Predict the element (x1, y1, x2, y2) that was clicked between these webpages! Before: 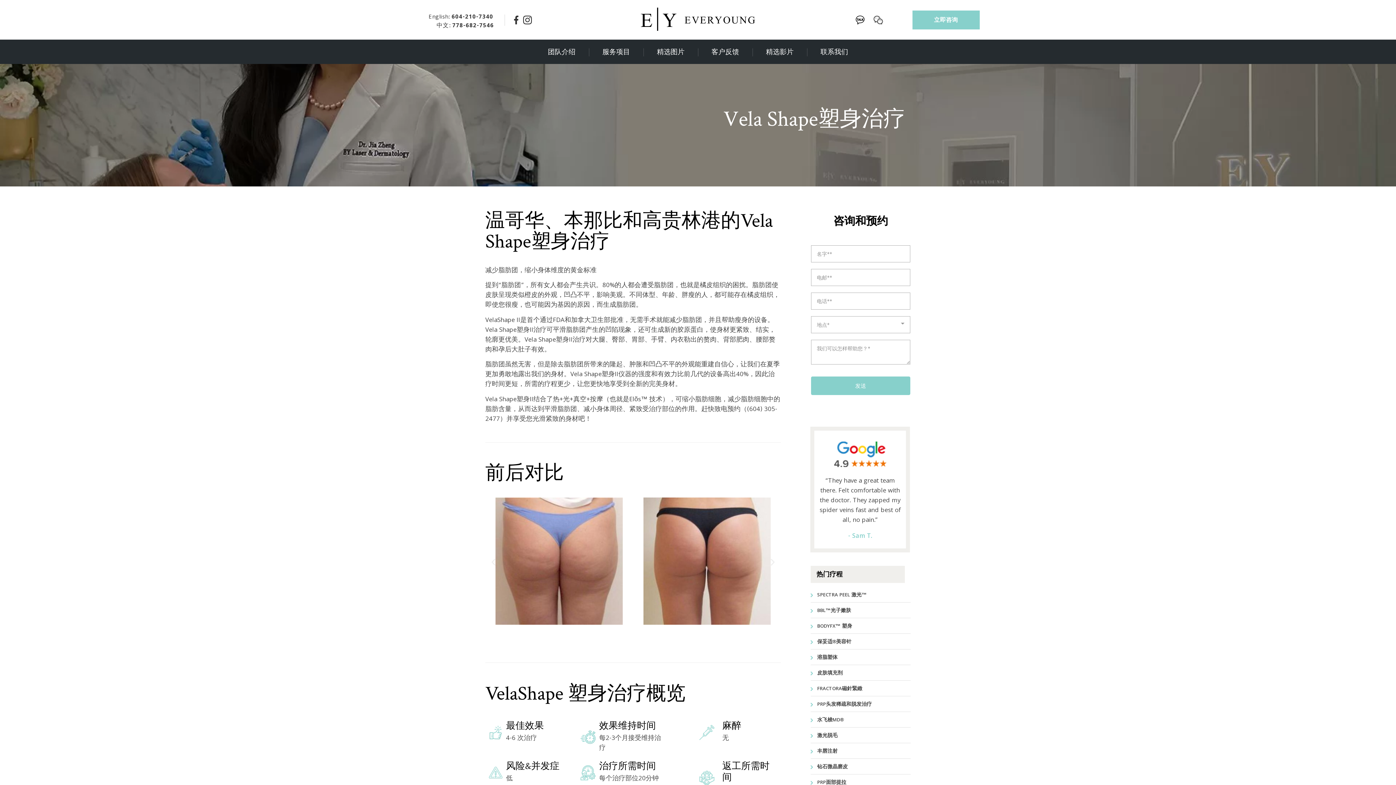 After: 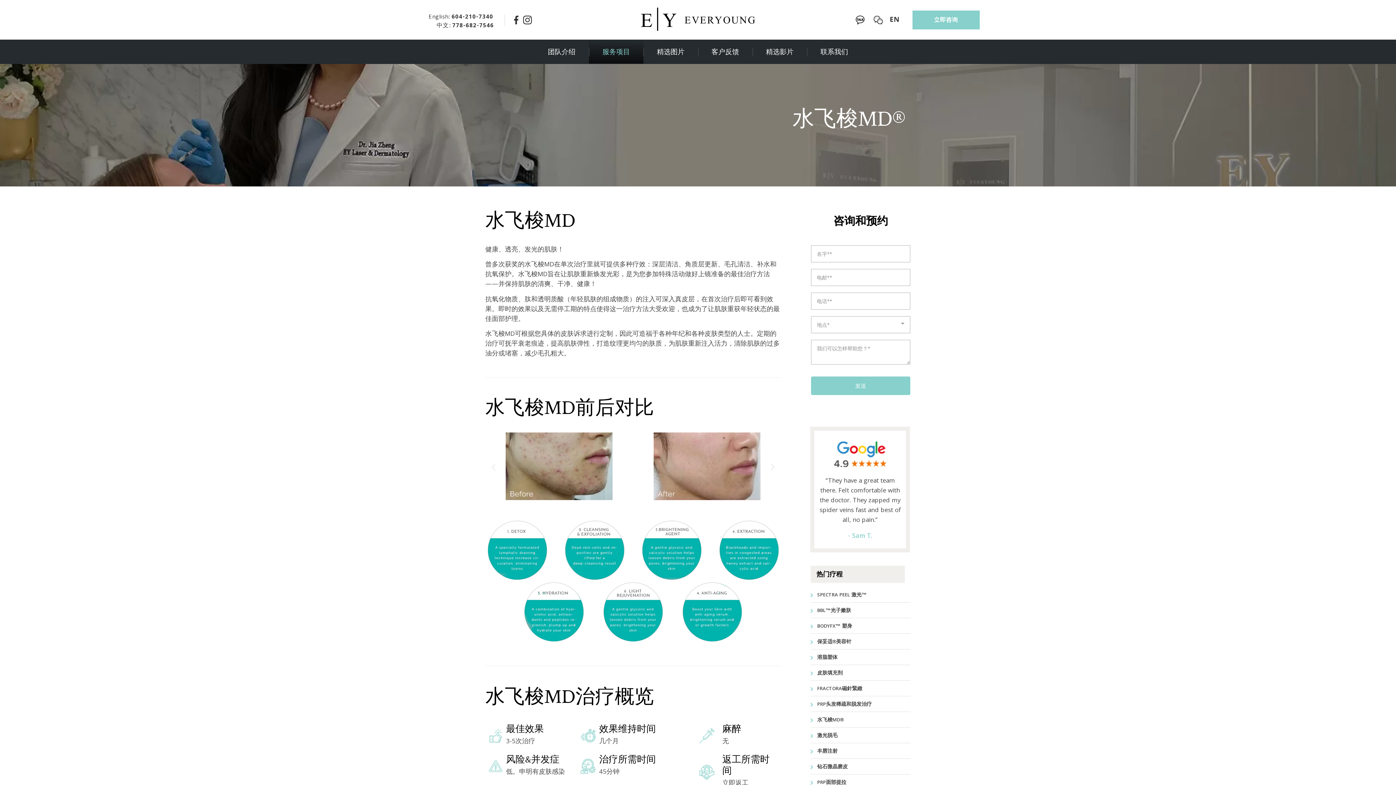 Action: label: 水飞梭MD® bbox: (810, 714, 910, 730)